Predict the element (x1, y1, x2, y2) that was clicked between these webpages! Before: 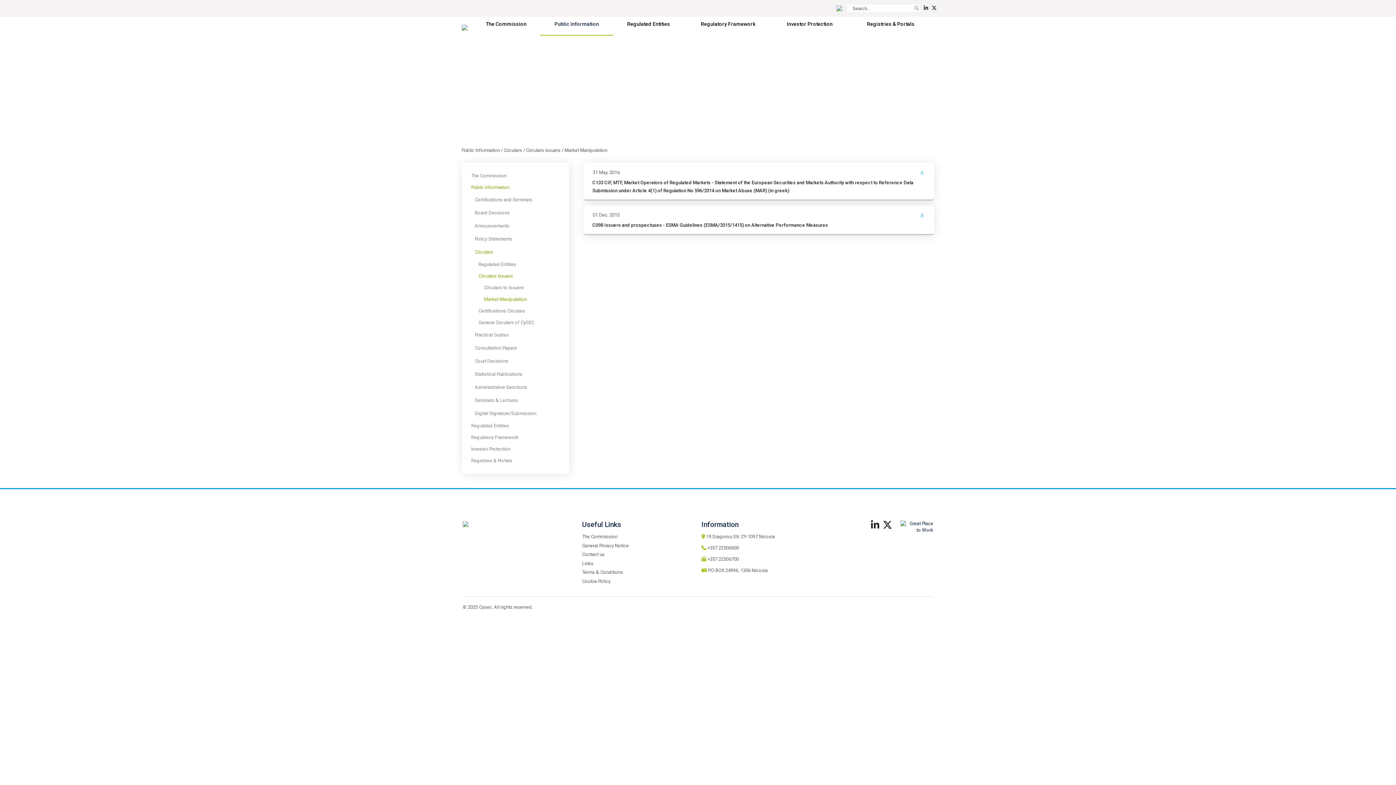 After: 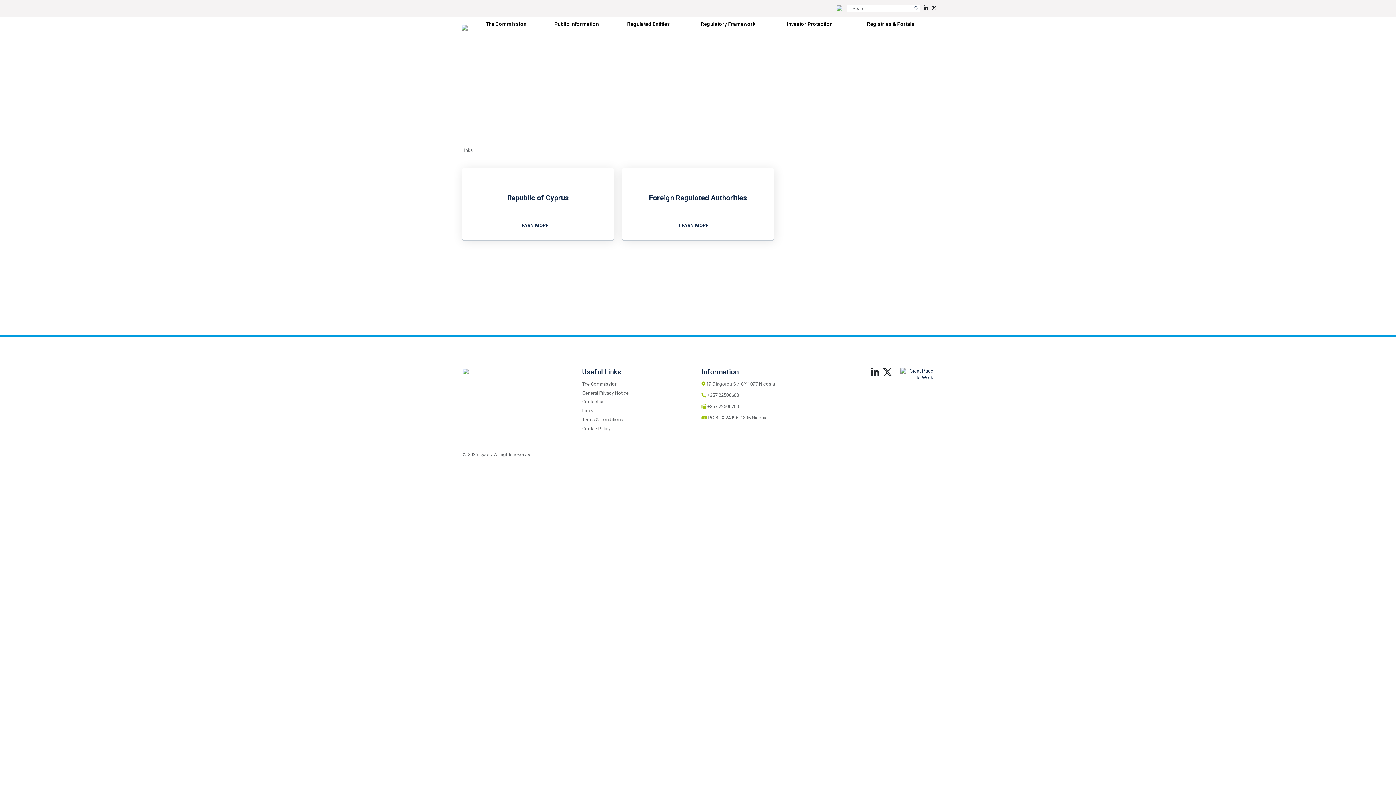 Action: bbox: (582, 560, 593, 566) label: Links